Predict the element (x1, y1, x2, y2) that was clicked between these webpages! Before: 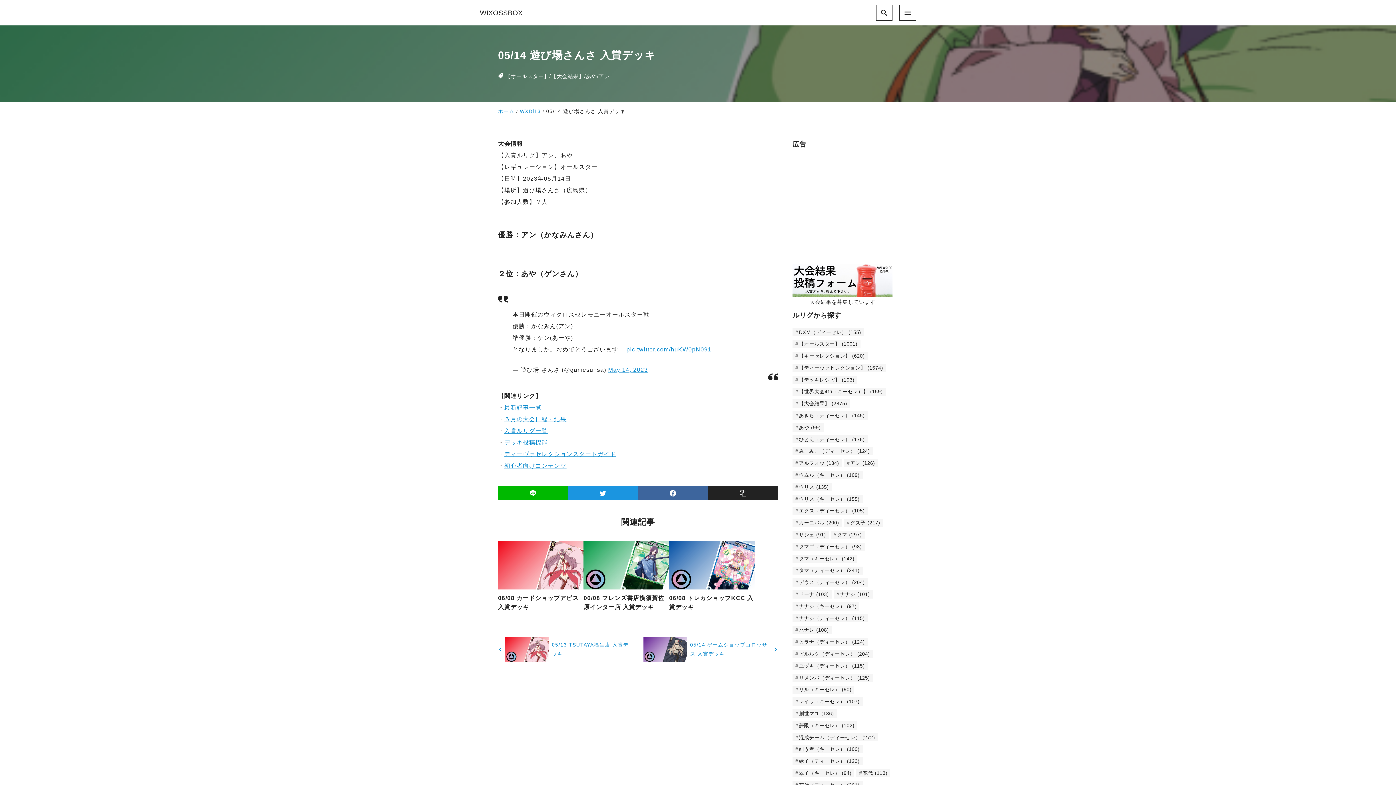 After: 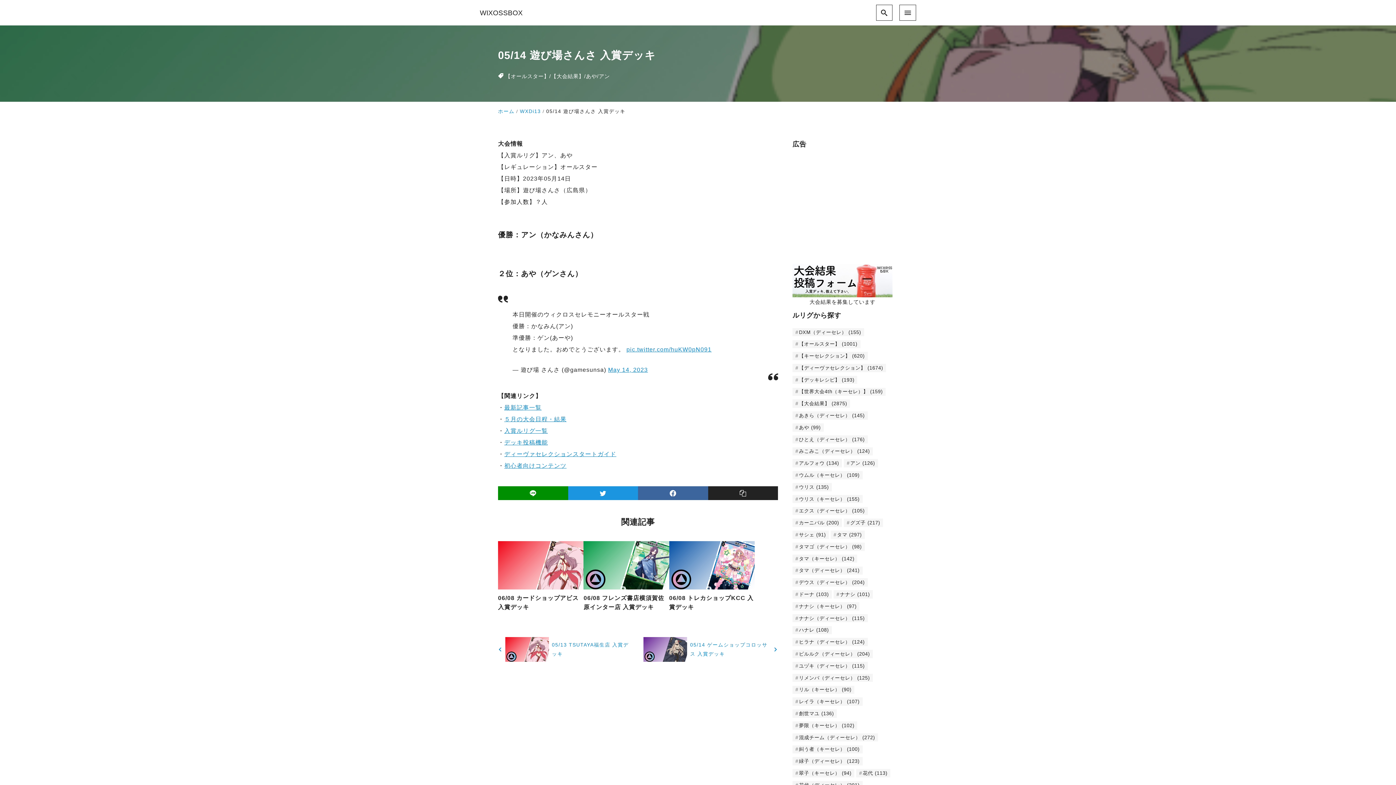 Action: bbox: (498, 486, 568, 500) label: line